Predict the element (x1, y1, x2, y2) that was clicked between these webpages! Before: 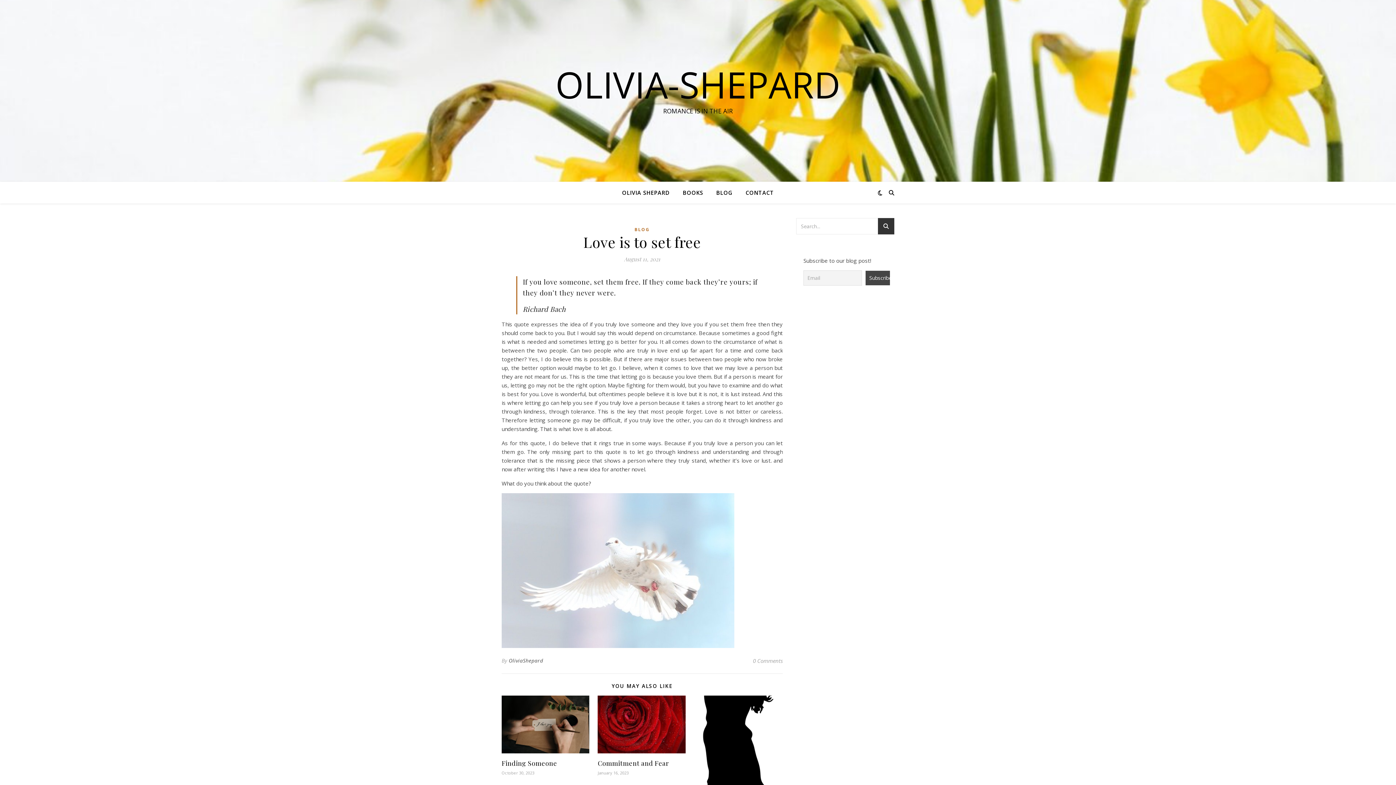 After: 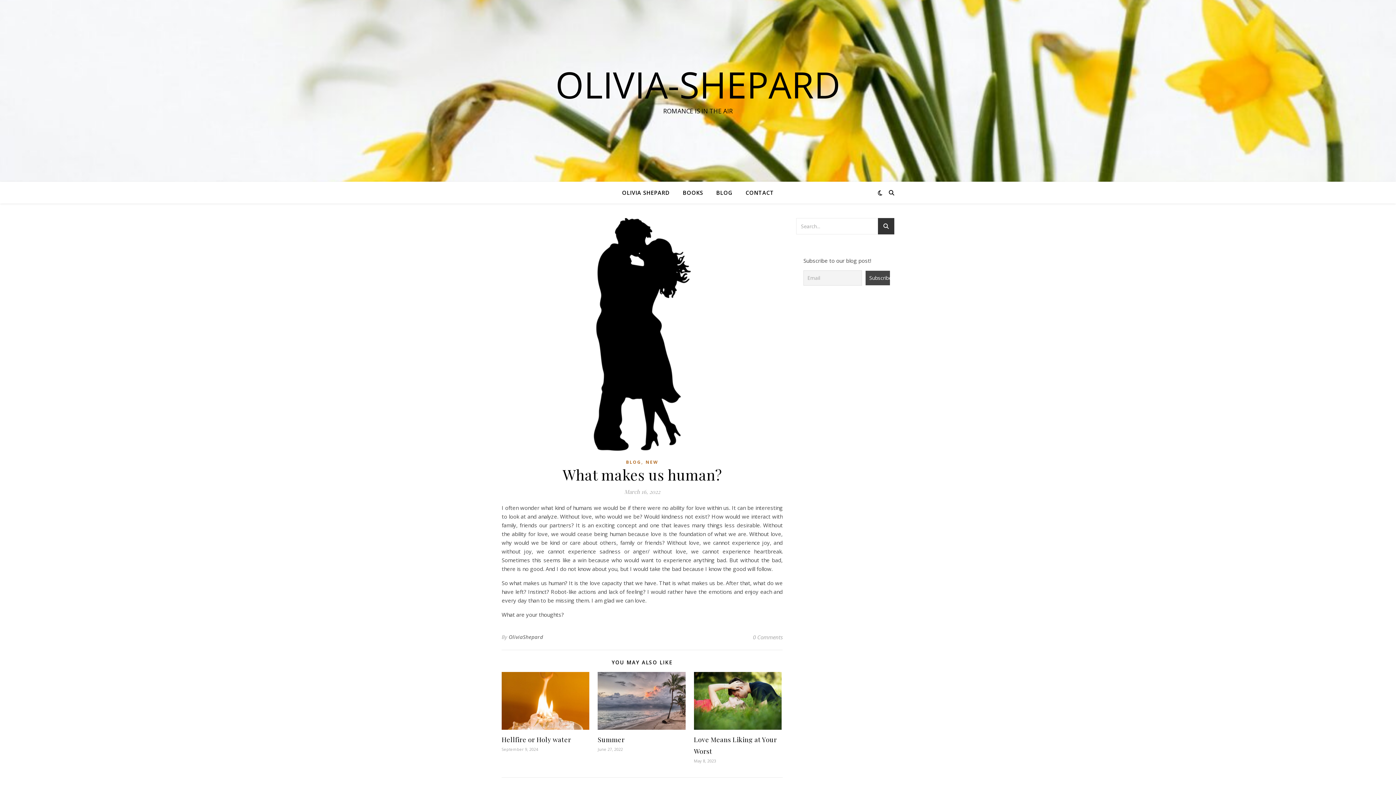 Action: bbox: (694, 696, 781, 786)